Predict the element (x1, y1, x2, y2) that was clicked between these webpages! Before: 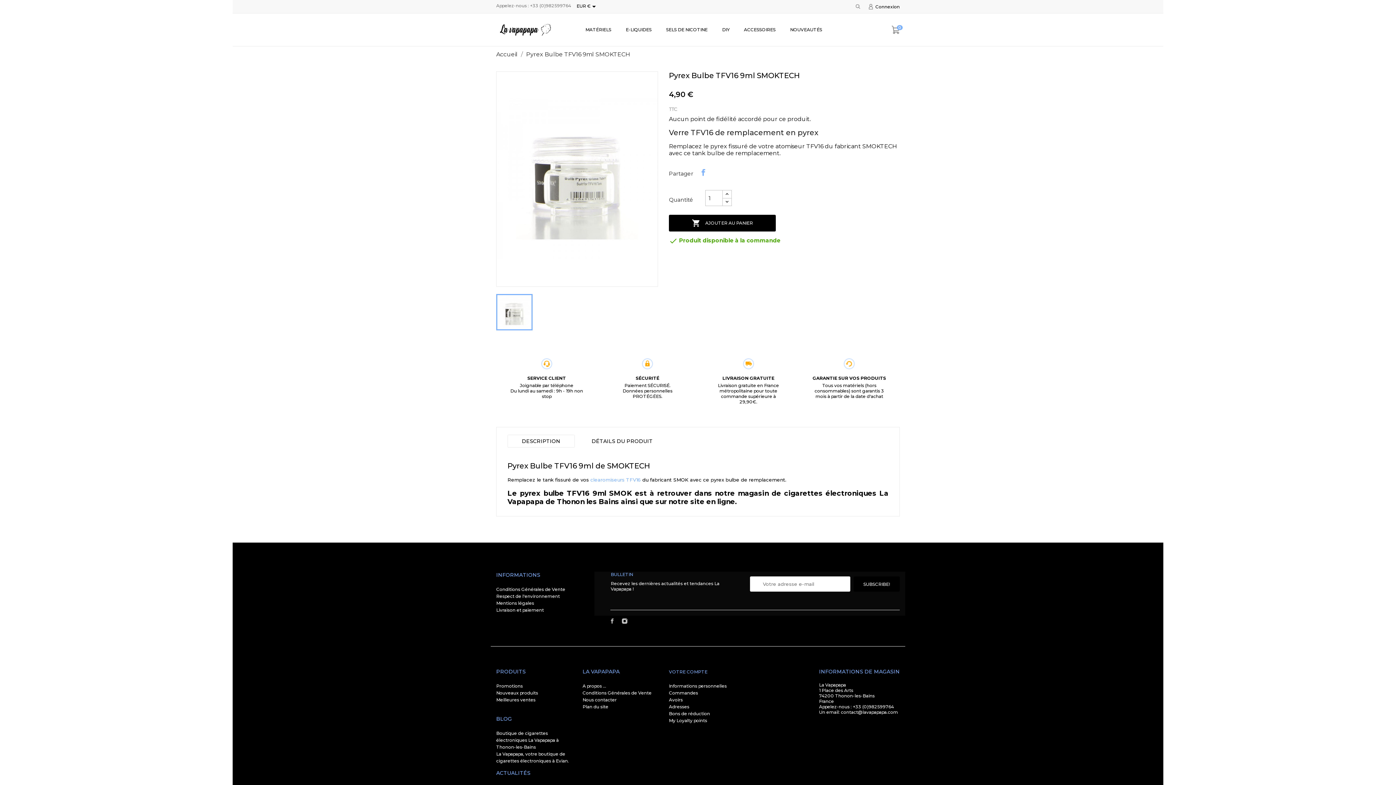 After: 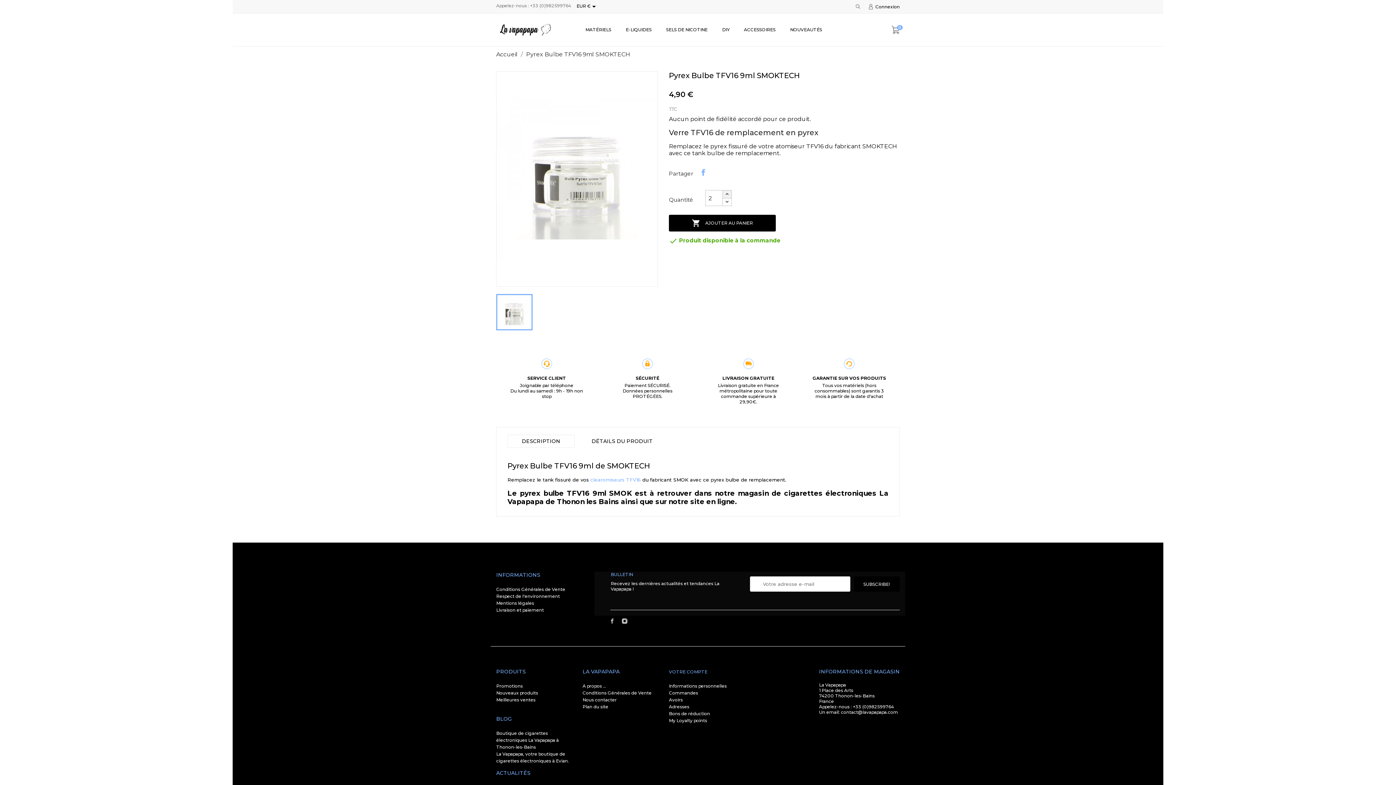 Action: bbox: (722, 190, 731, 198)